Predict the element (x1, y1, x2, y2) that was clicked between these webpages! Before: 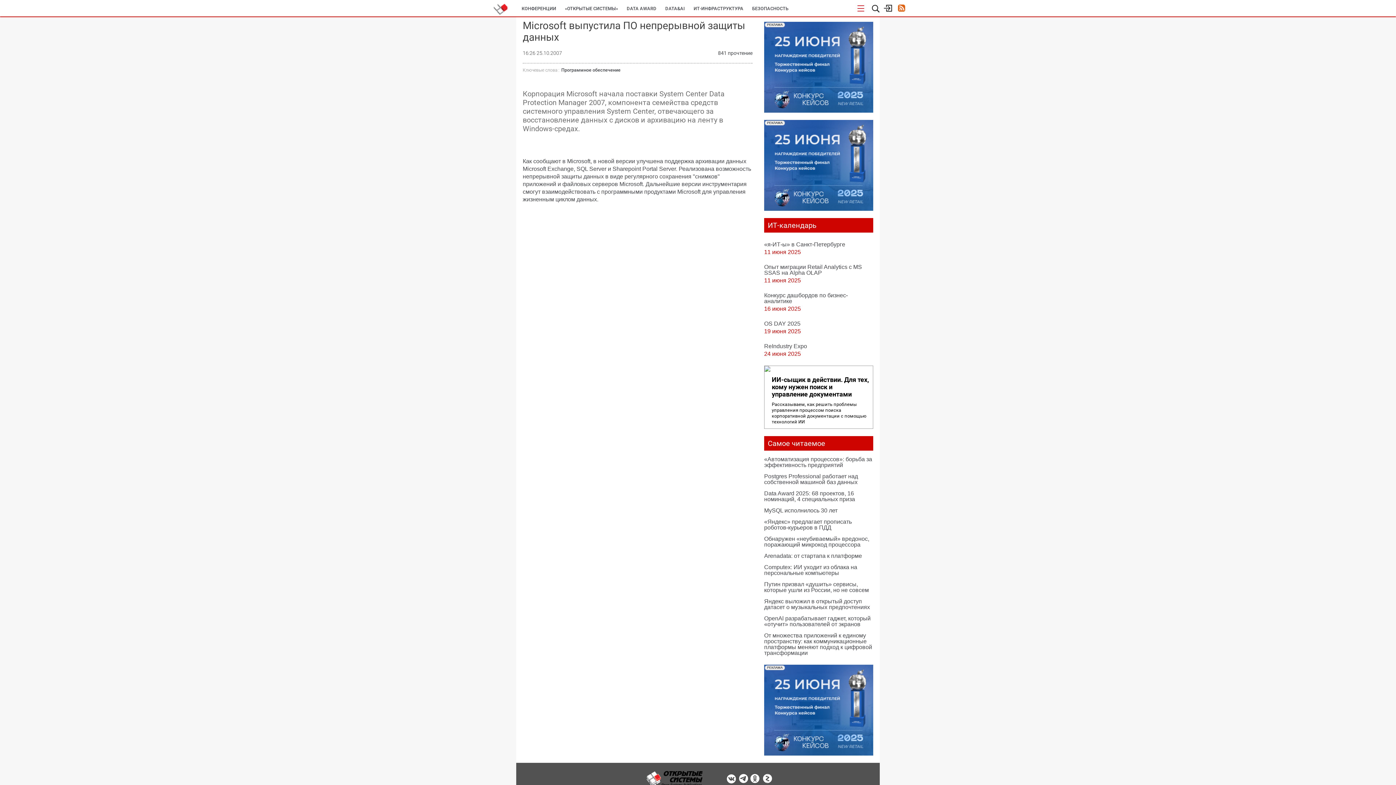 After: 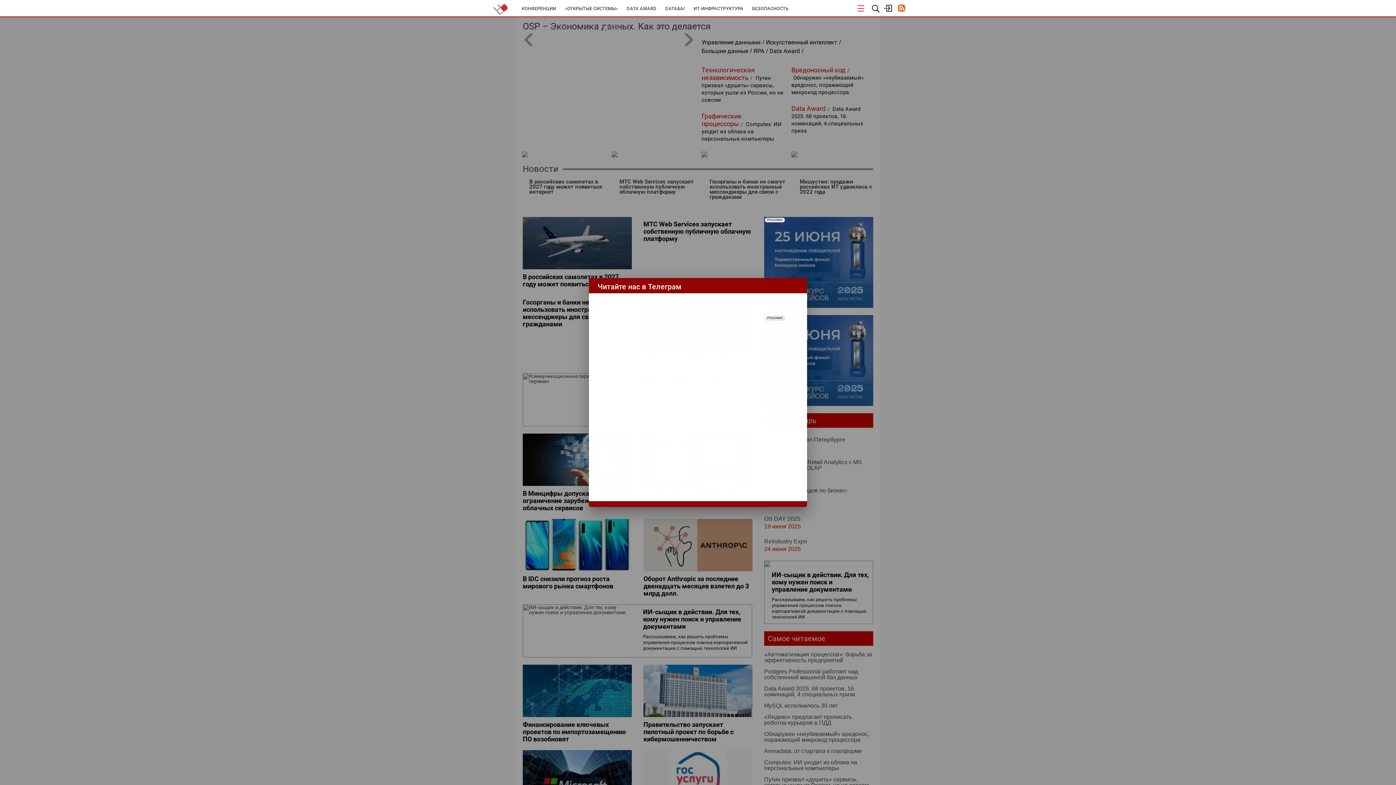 Action: bbox: (492, 0, 510, 16)